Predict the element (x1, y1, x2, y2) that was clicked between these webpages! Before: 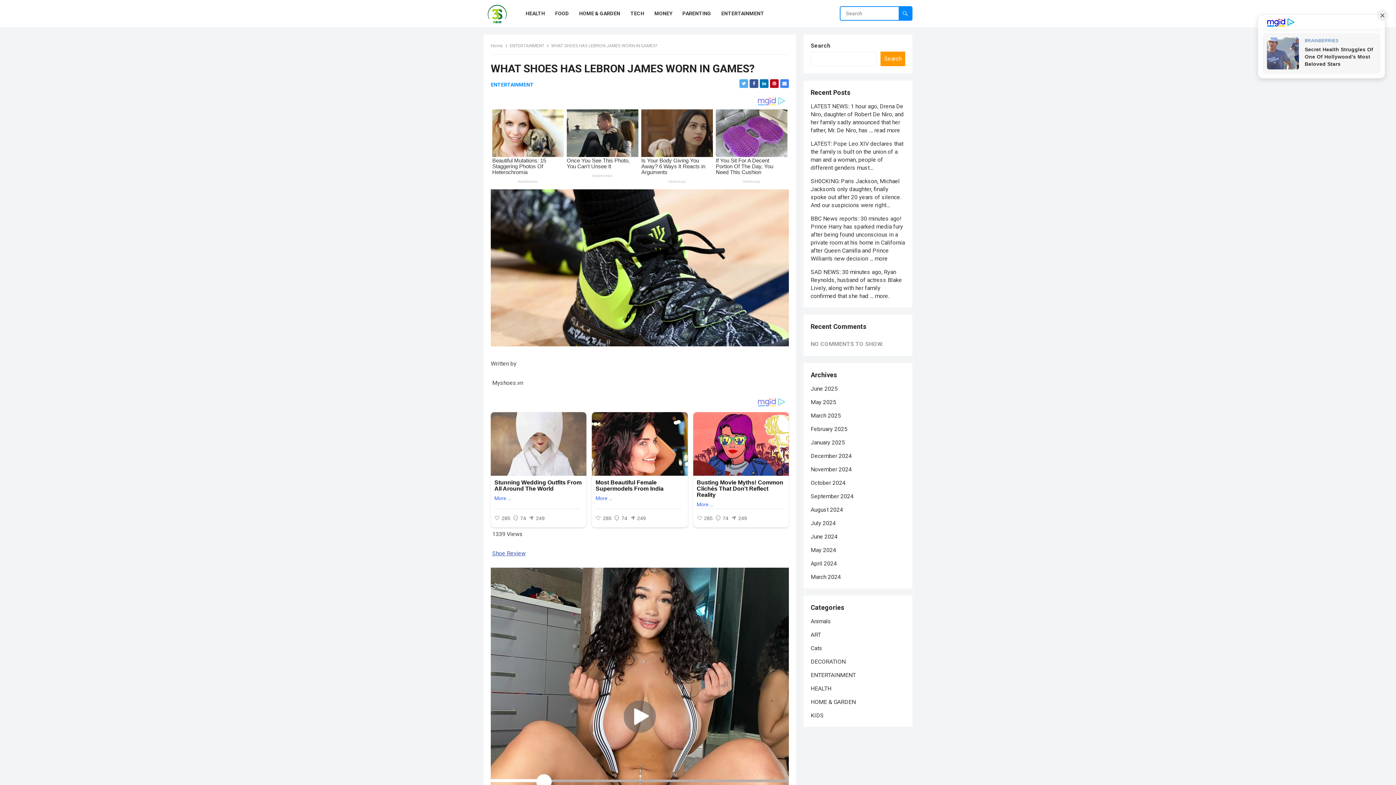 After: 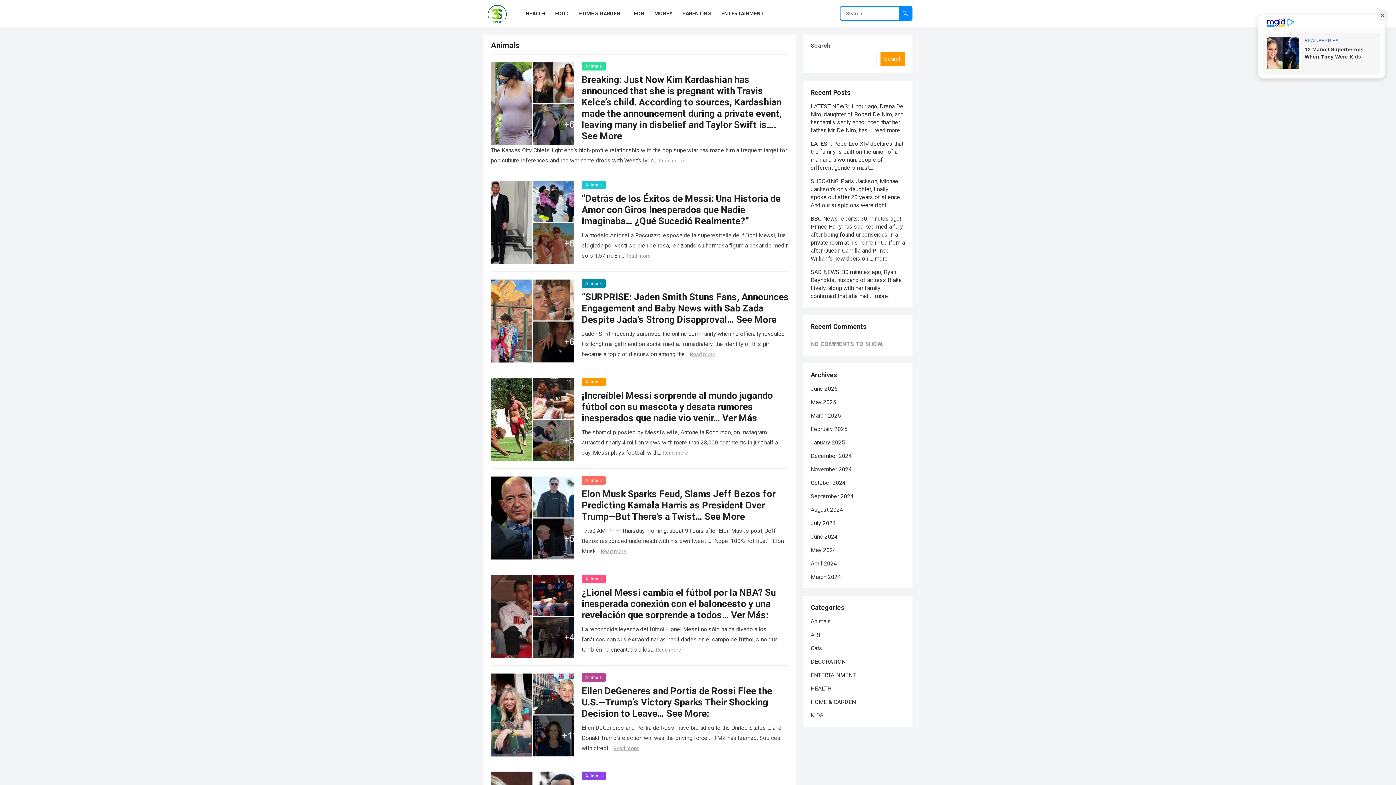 Action: label: Animals bbox: (810, 618, 831, 625)